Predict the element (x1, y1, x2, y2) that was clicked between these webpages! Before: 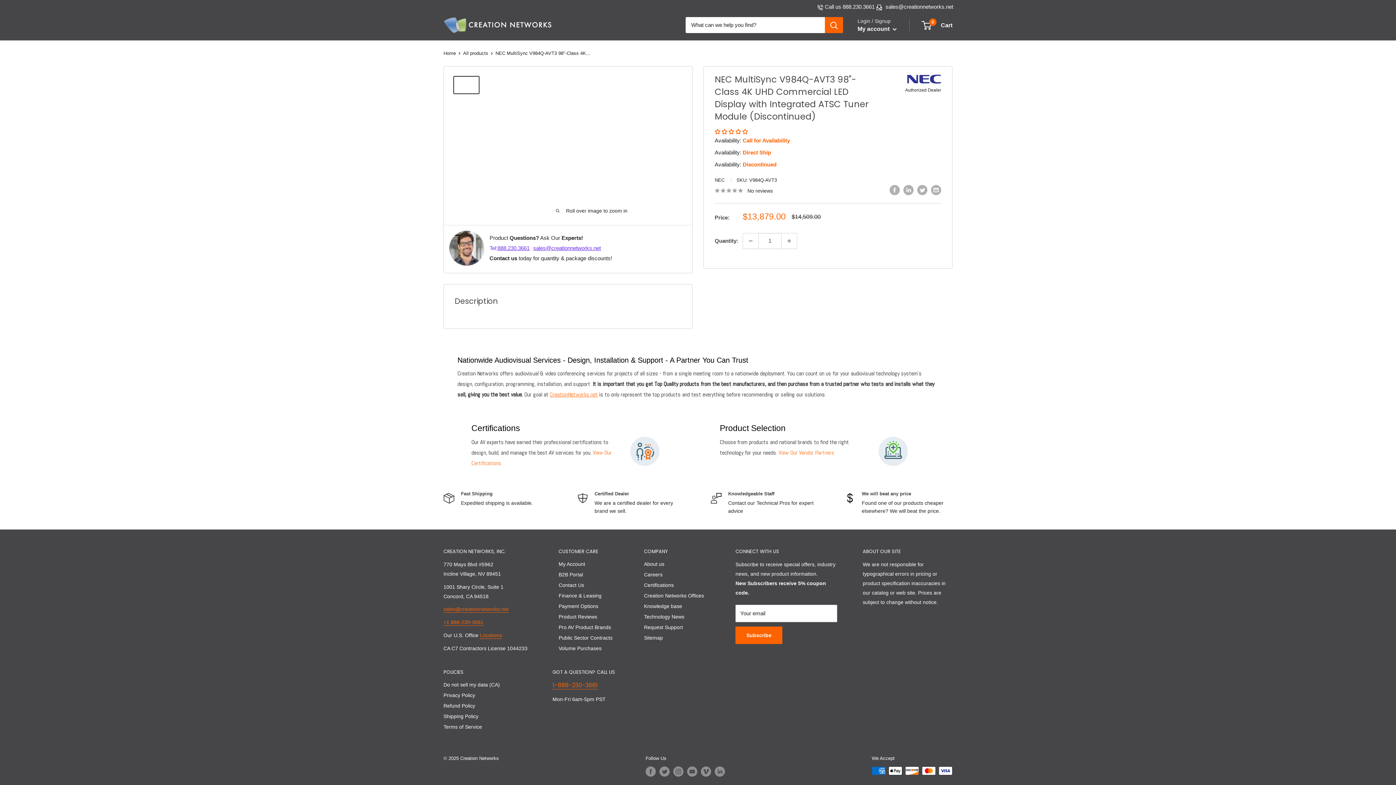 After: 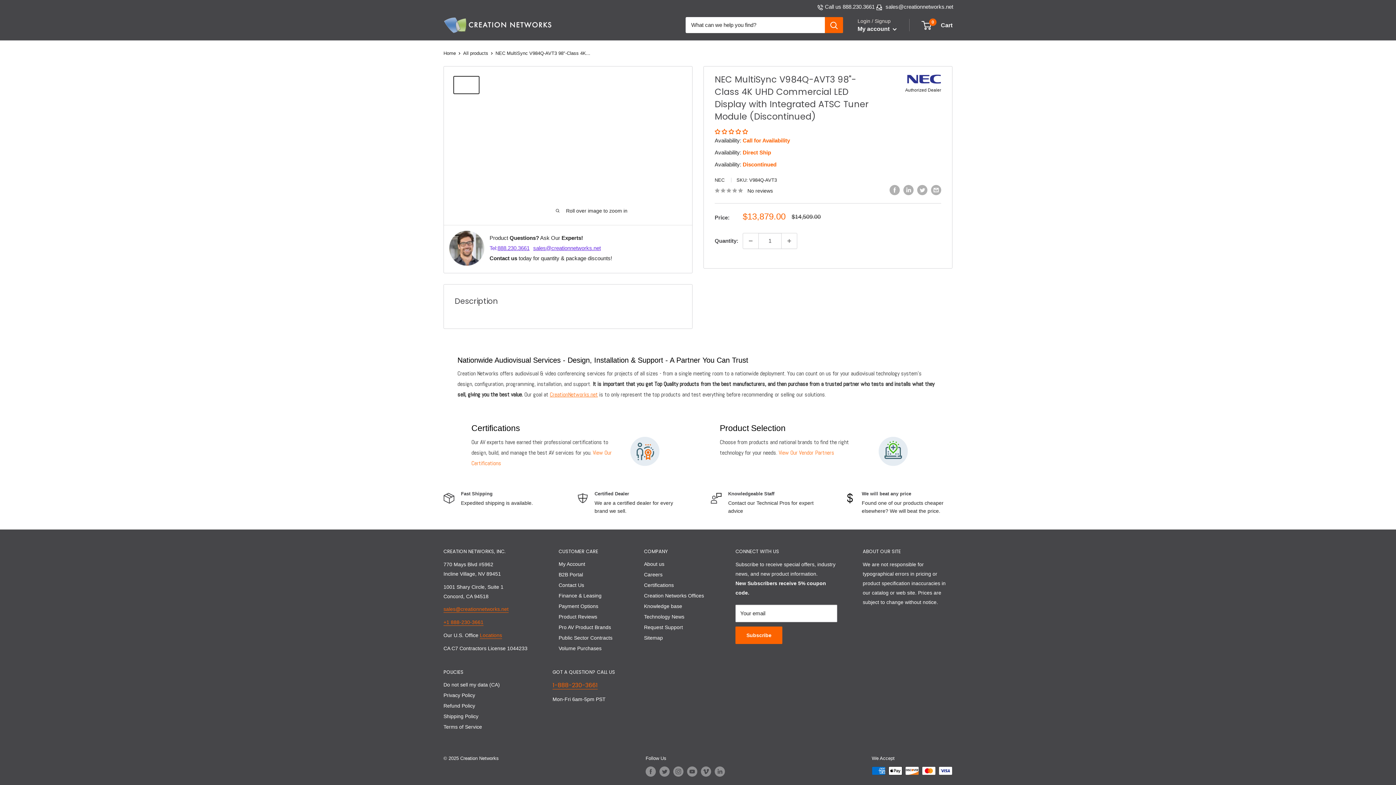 Action: bbox: (533, 243, 600, 253) label: sales@creationnetworks.net